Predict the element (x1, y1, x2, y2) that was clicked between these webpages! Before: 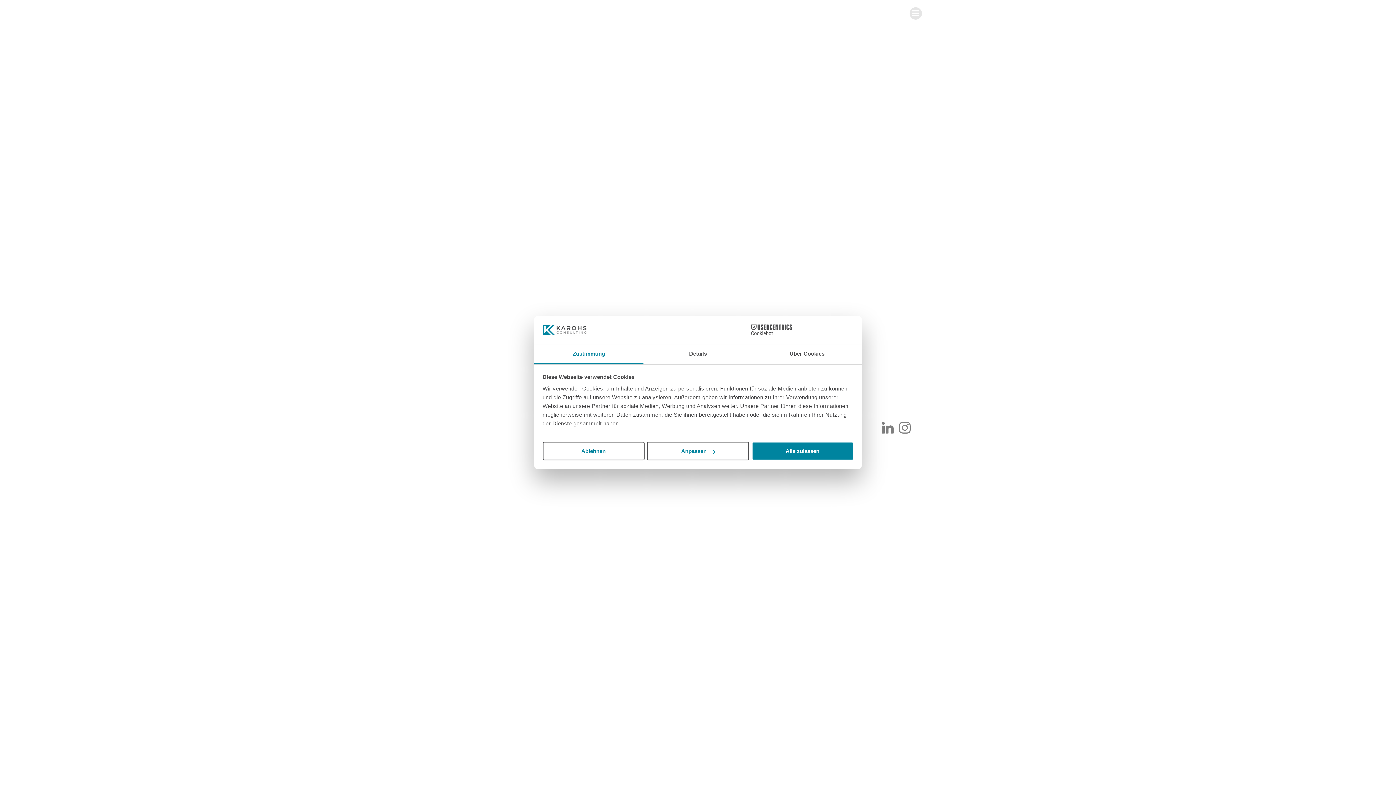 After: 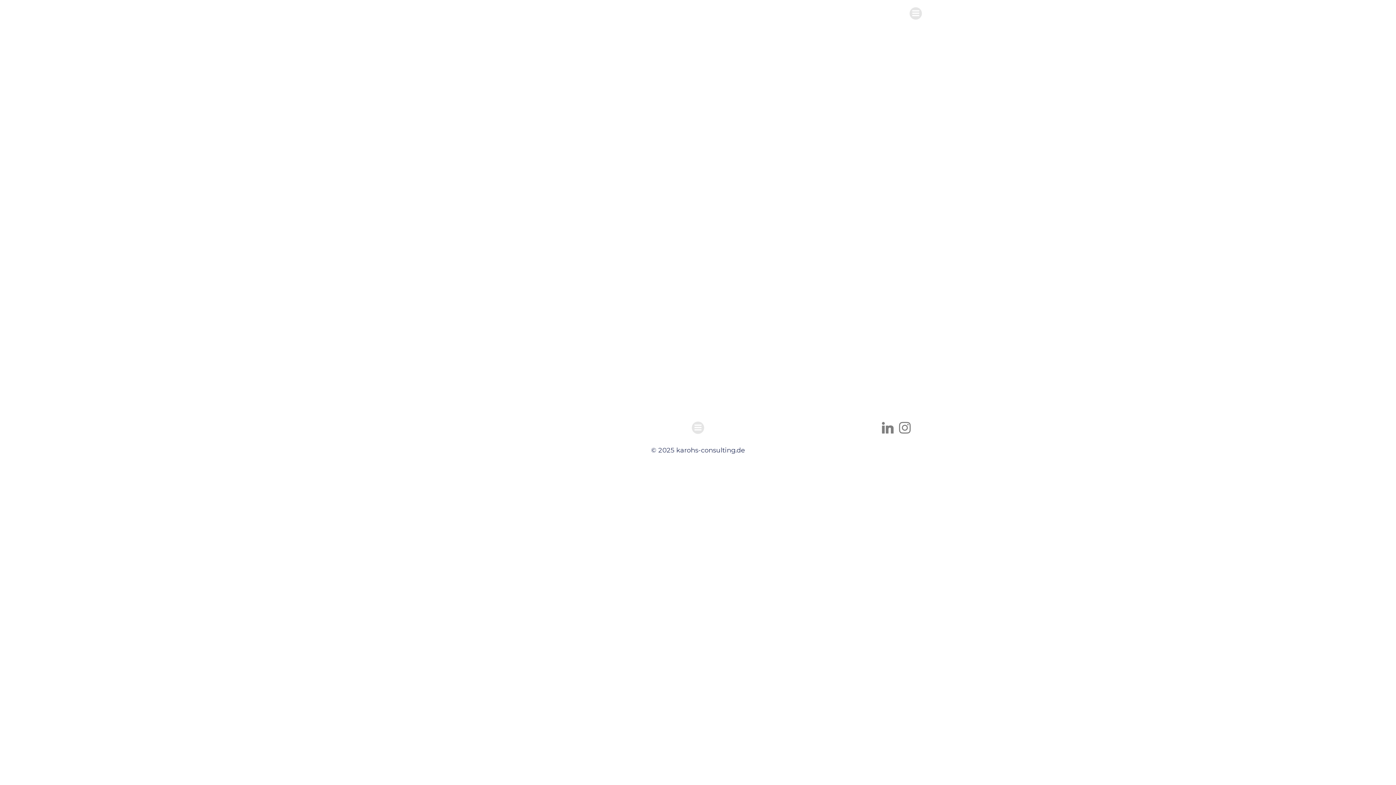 Action: bbox: (909, 7, 922, 19)